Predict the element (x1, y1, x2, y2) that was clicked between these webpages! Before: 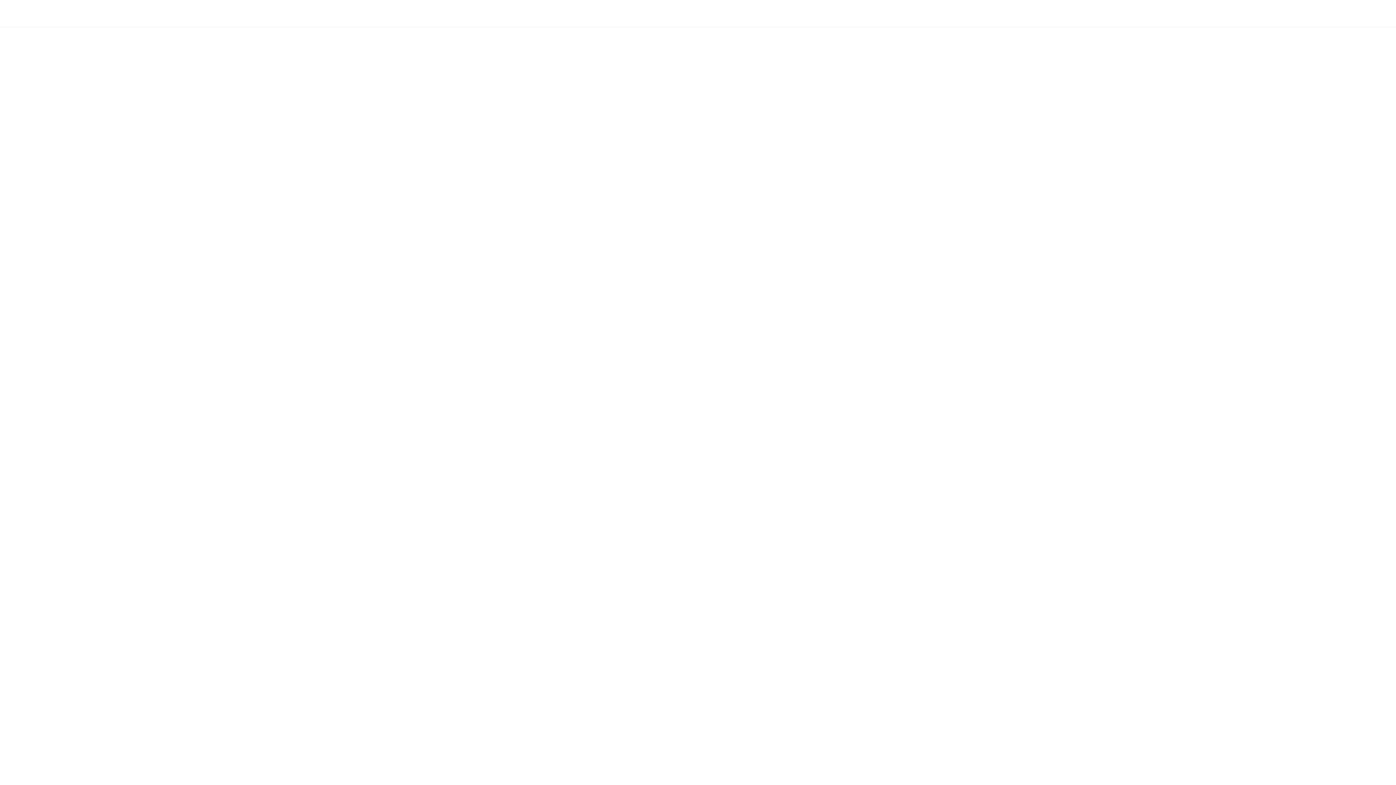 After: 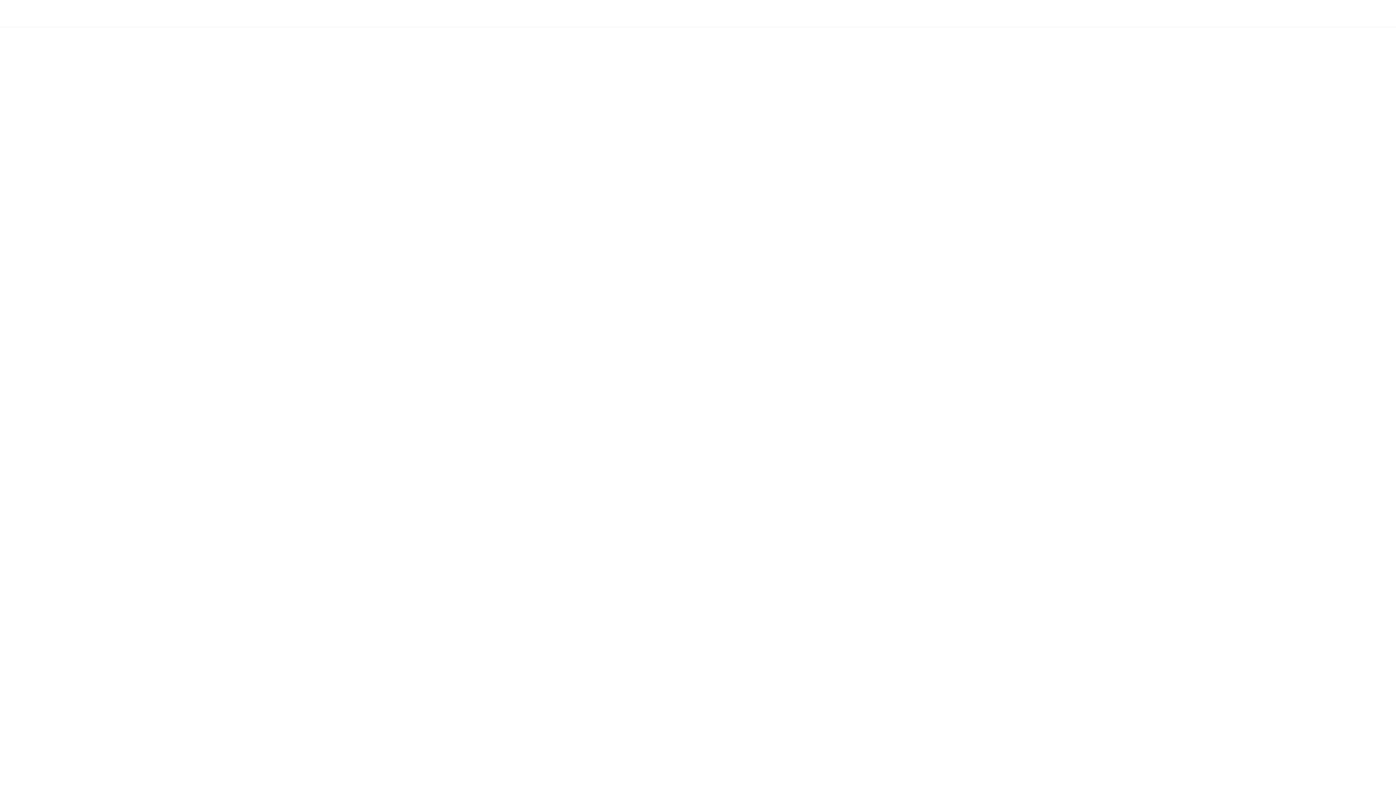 Action: bbox: (518, 13, 573, 19)